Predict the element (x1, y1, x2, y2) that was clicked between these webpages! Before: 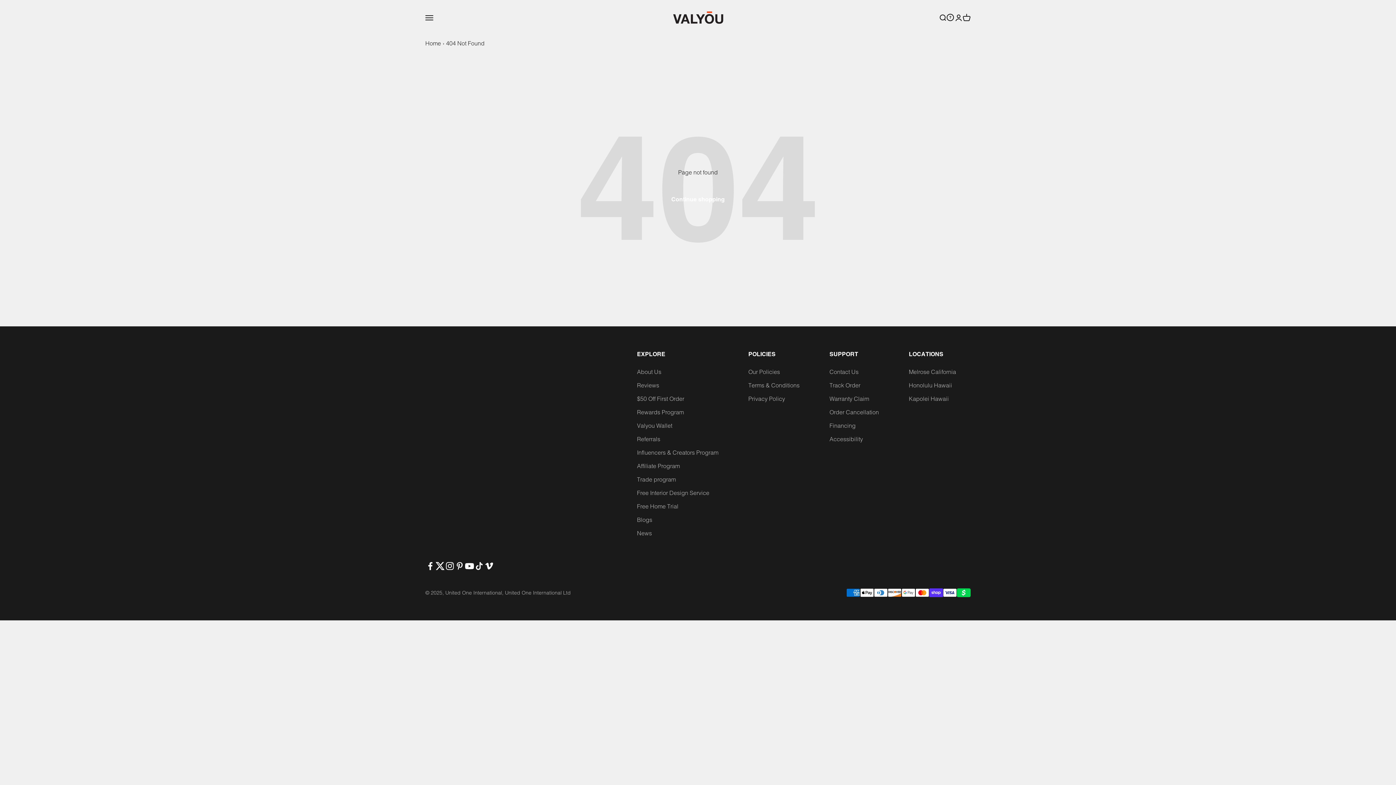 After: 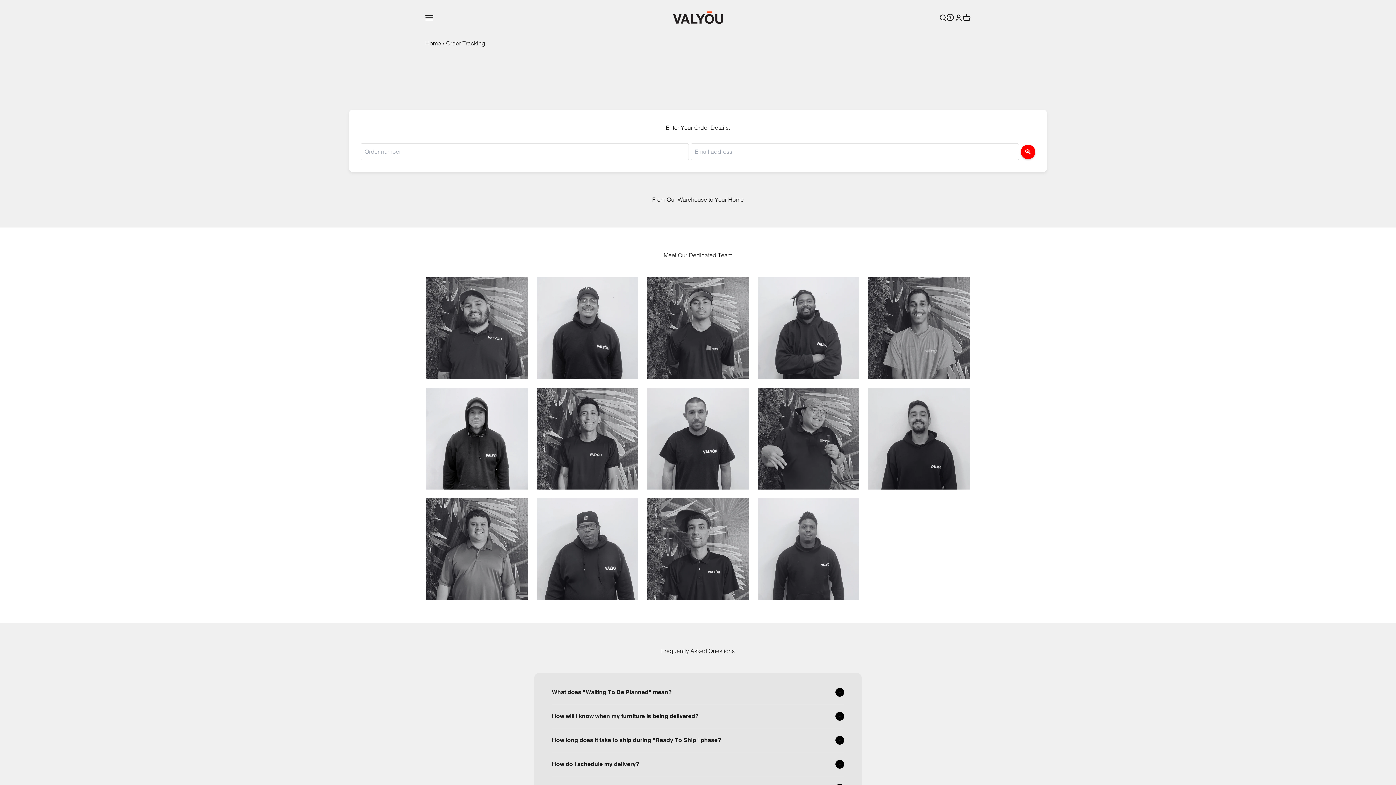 Action: bbox: (829, 381, 860, 390) label: Track Order